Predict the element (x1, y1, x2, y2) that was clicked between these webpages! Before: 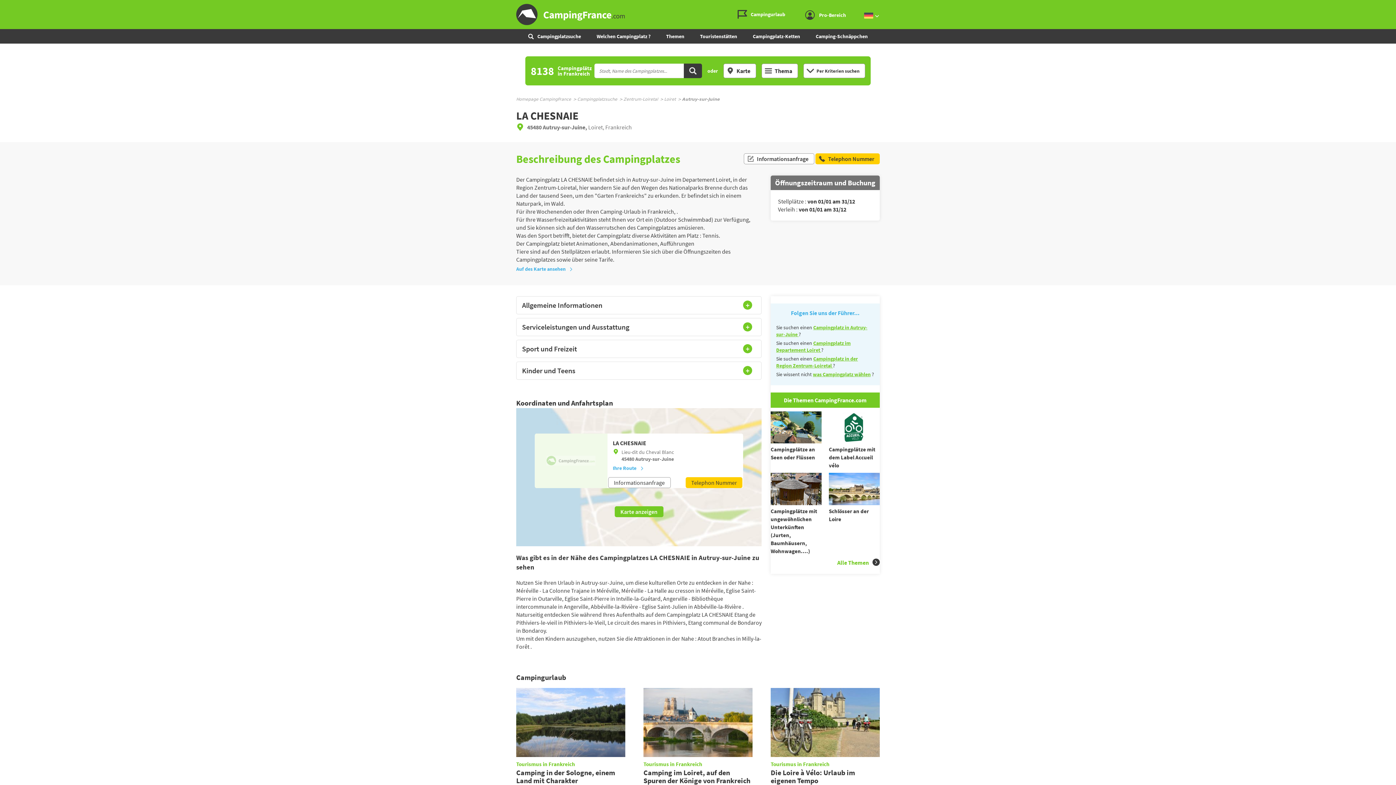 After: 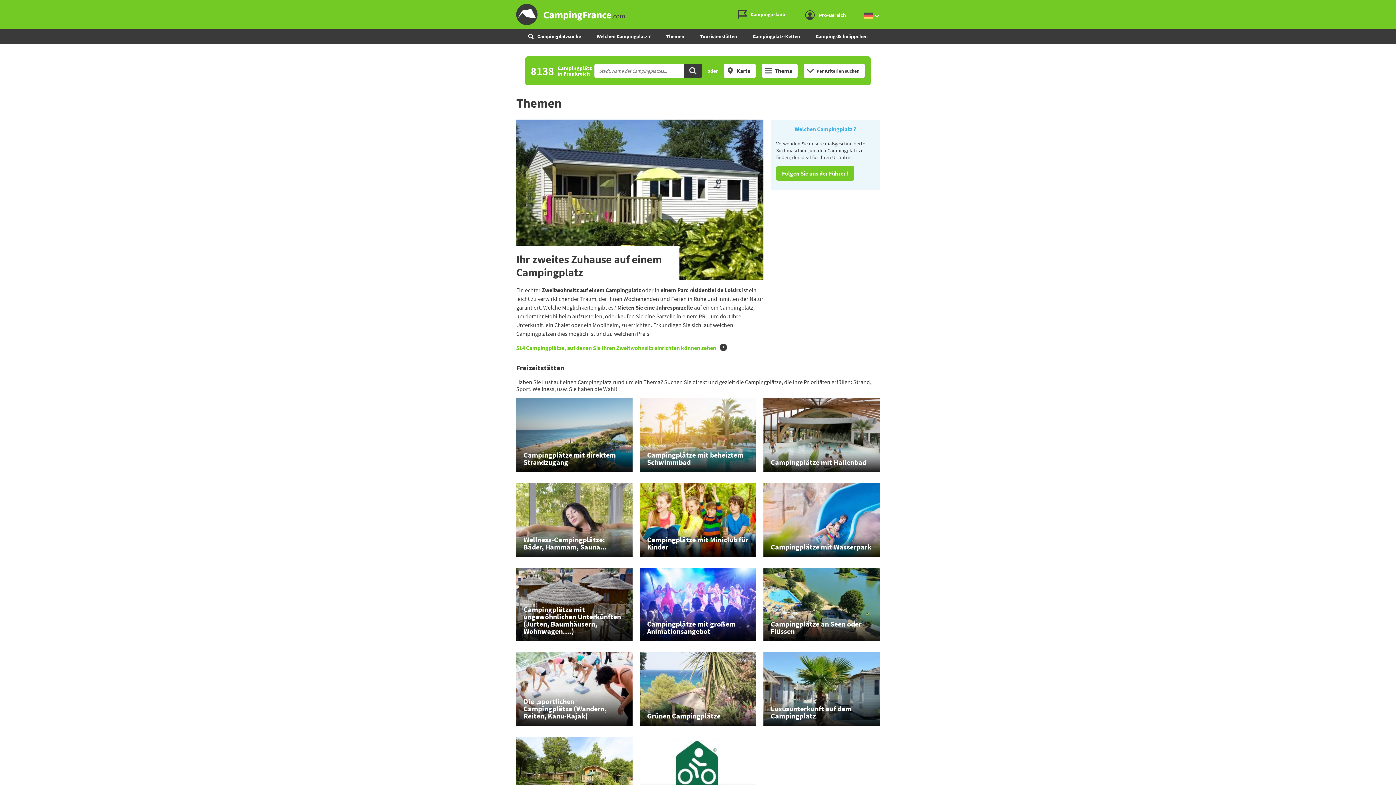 Action: bbox: (662, 29, 688, 43) label: Themen